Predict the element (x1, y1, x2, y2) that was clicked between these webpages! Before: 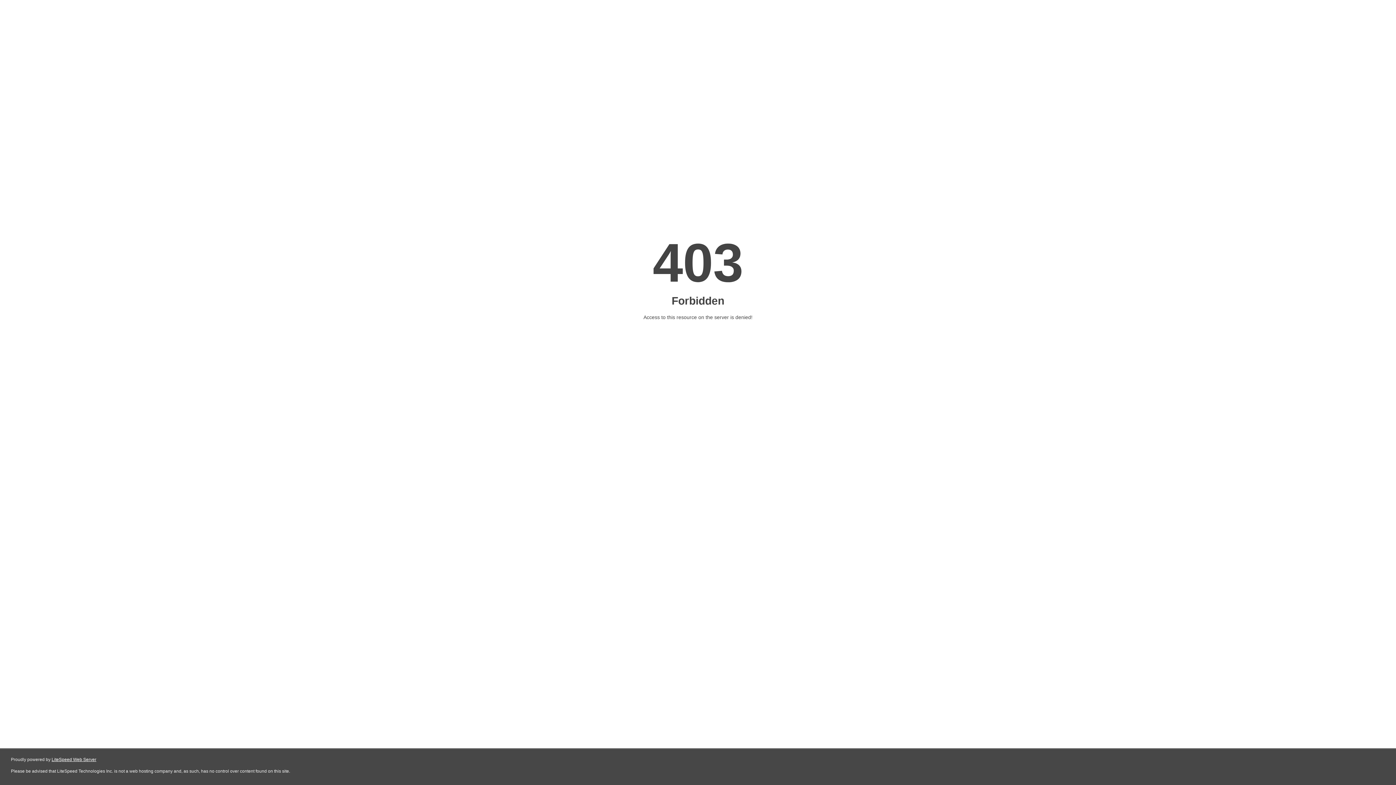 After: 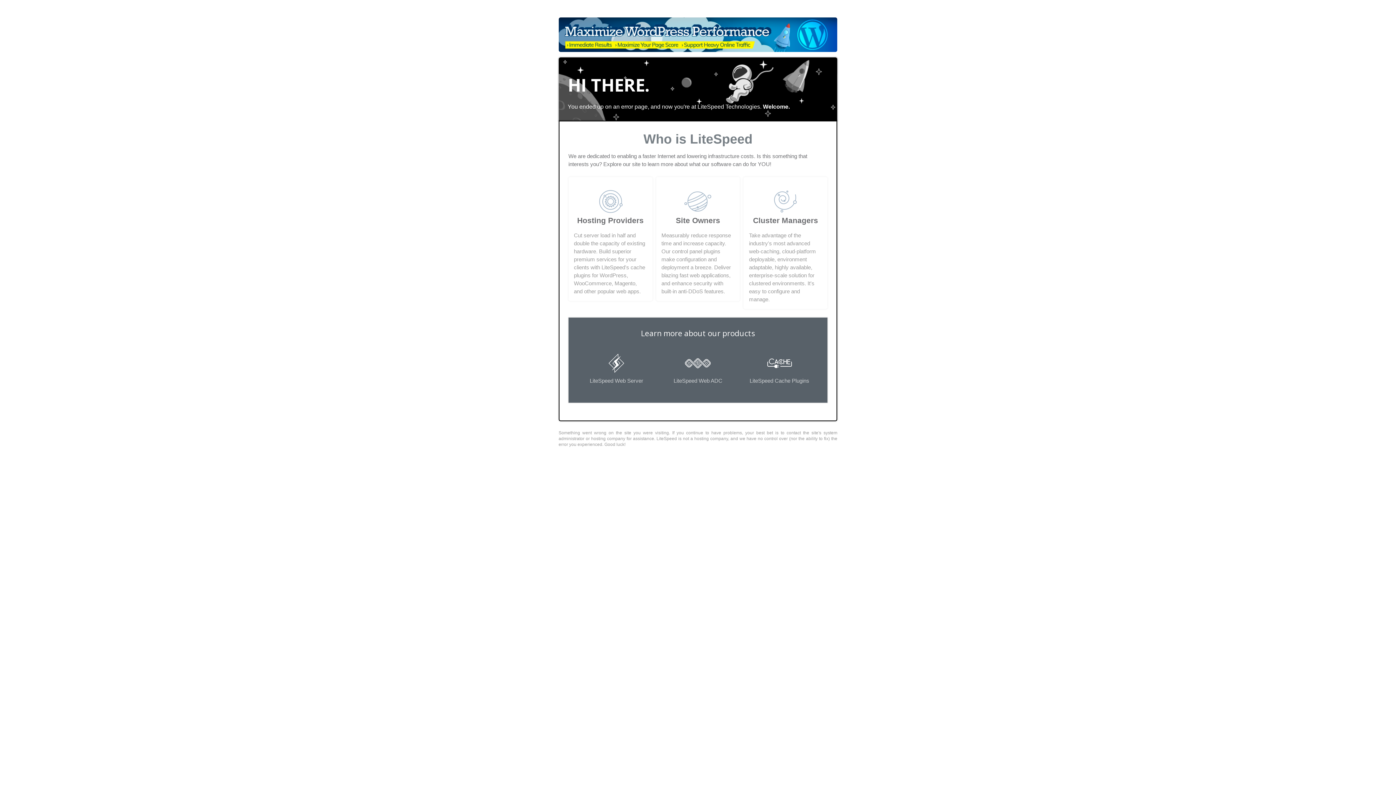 Action: bbox: (51, 757, 96, 762) label: LiteSpeed Web Server